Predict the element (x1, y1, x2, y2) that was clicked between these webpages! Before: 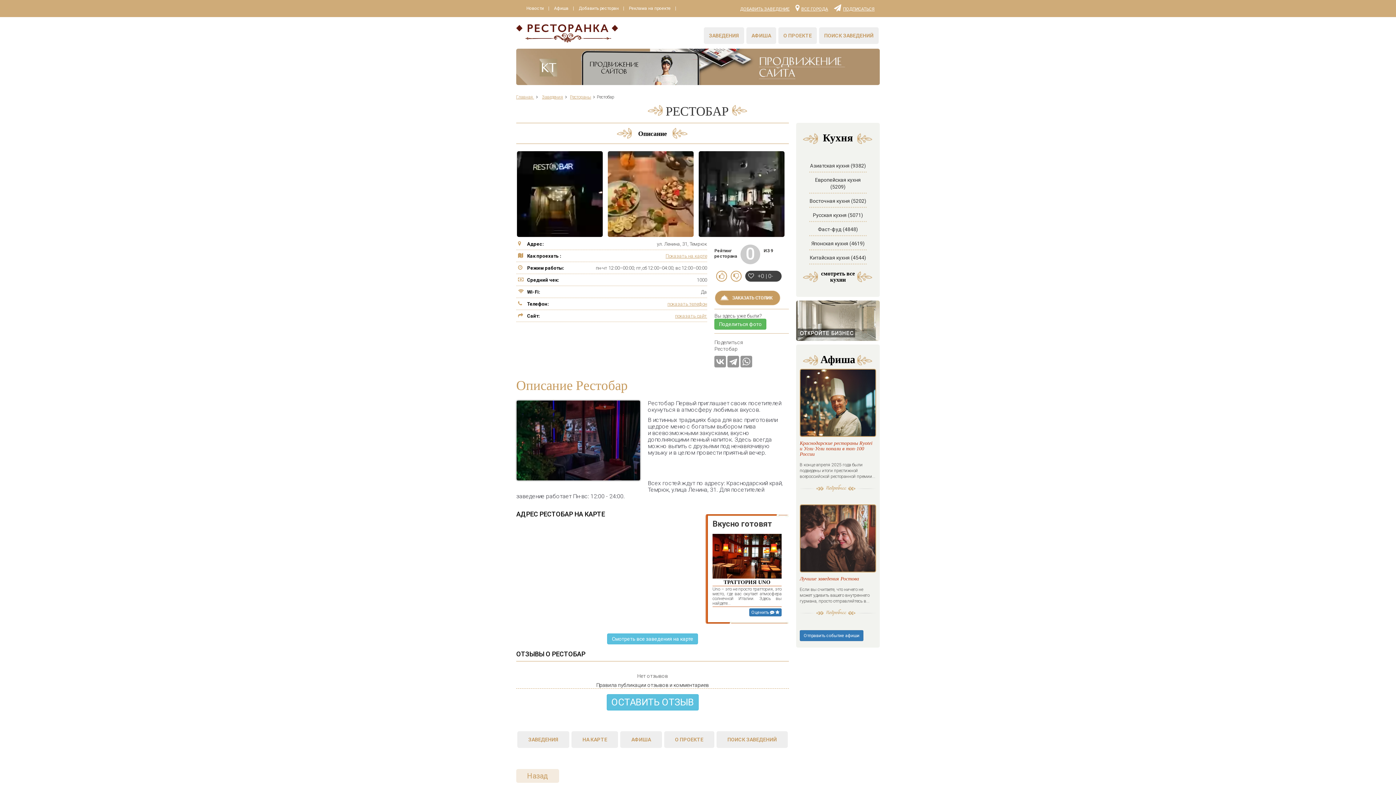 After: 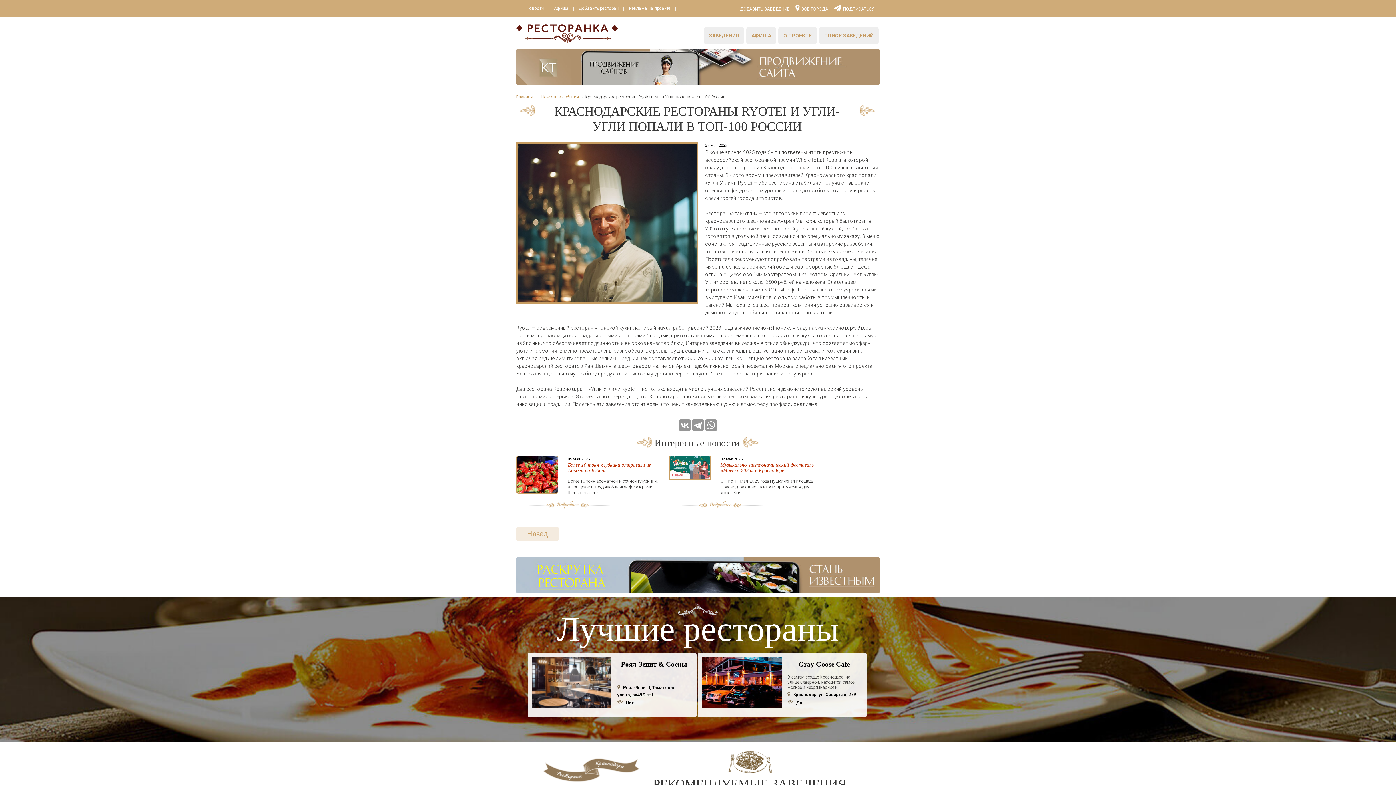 Action: bbox: (800, 485, 876, 491)